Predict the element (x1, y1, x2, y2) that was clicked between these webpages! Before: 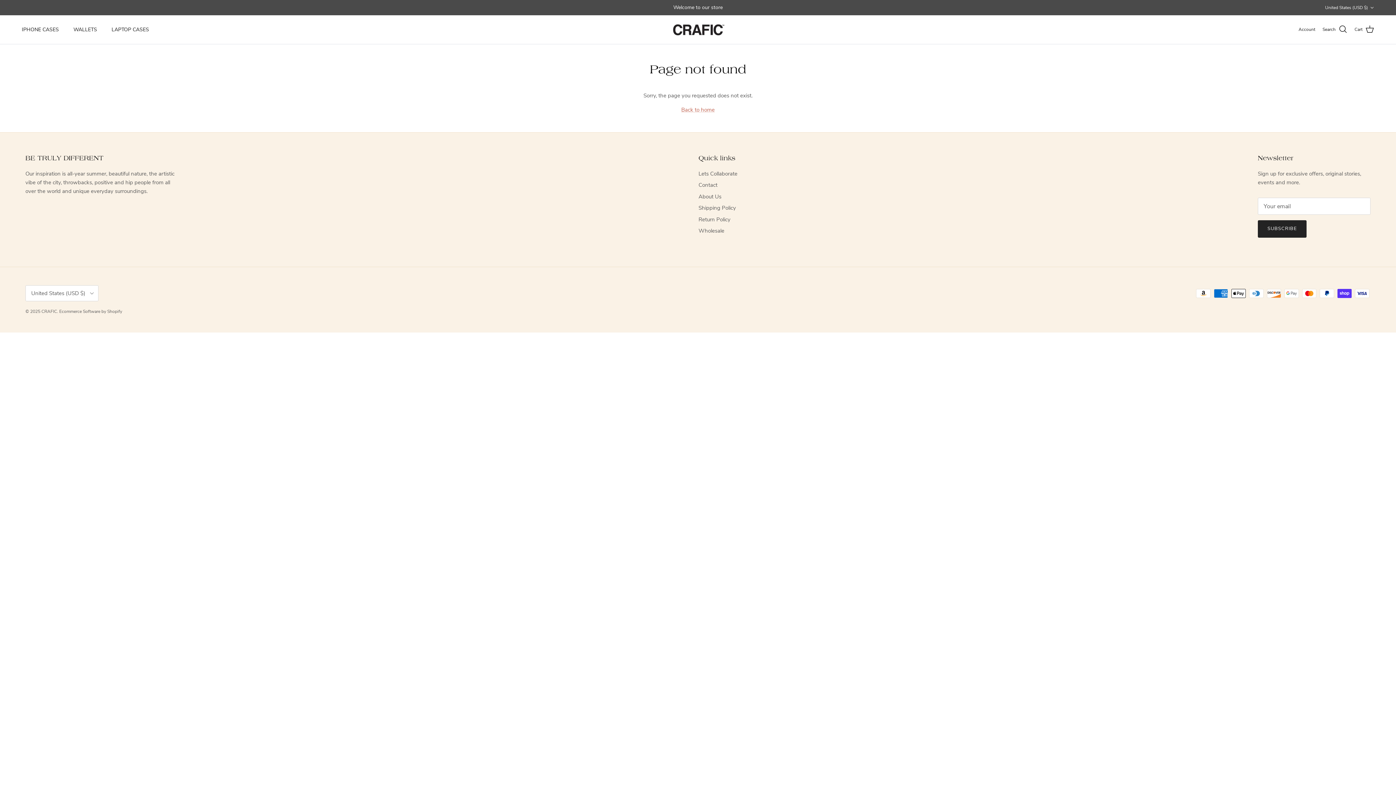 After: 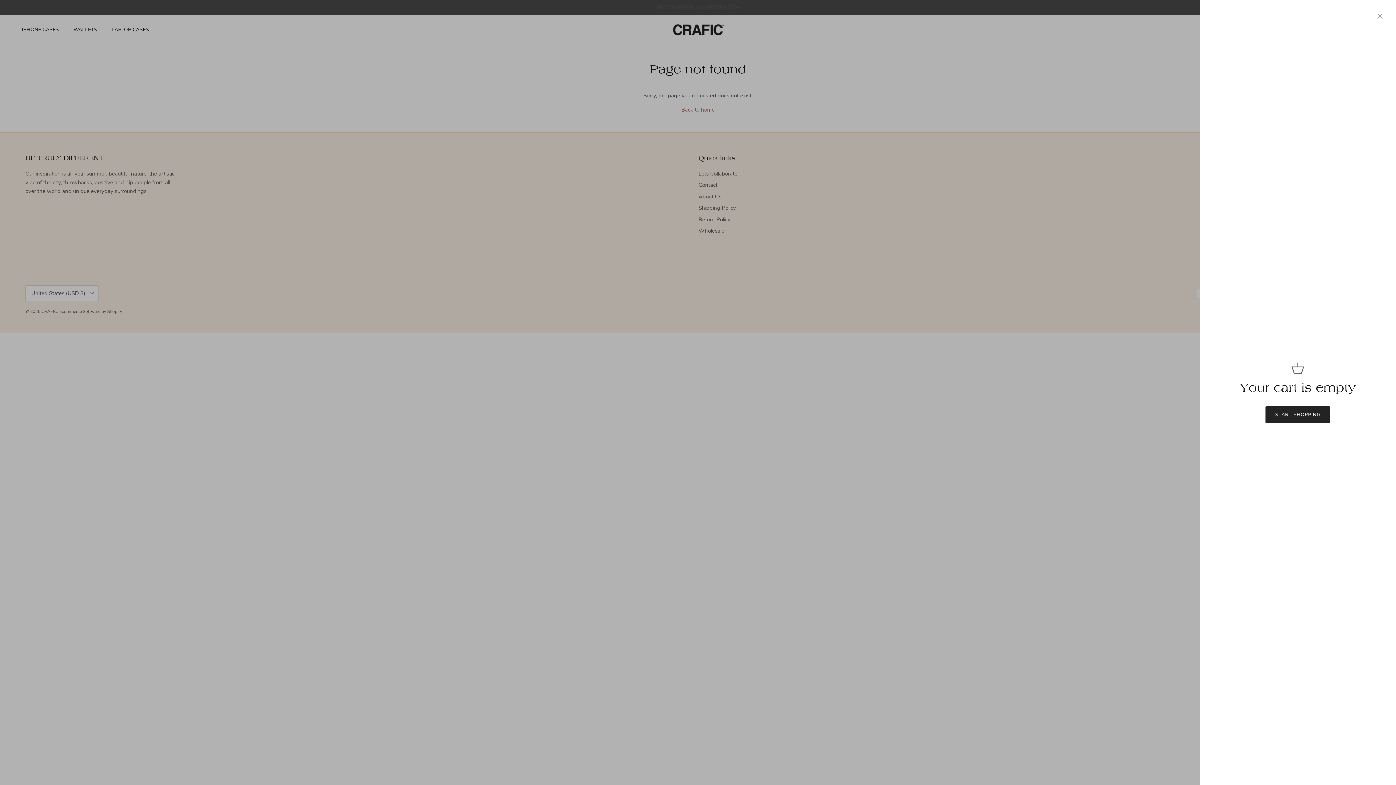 Action: bbox: (1354, 24, 1374, 34) label: Cart